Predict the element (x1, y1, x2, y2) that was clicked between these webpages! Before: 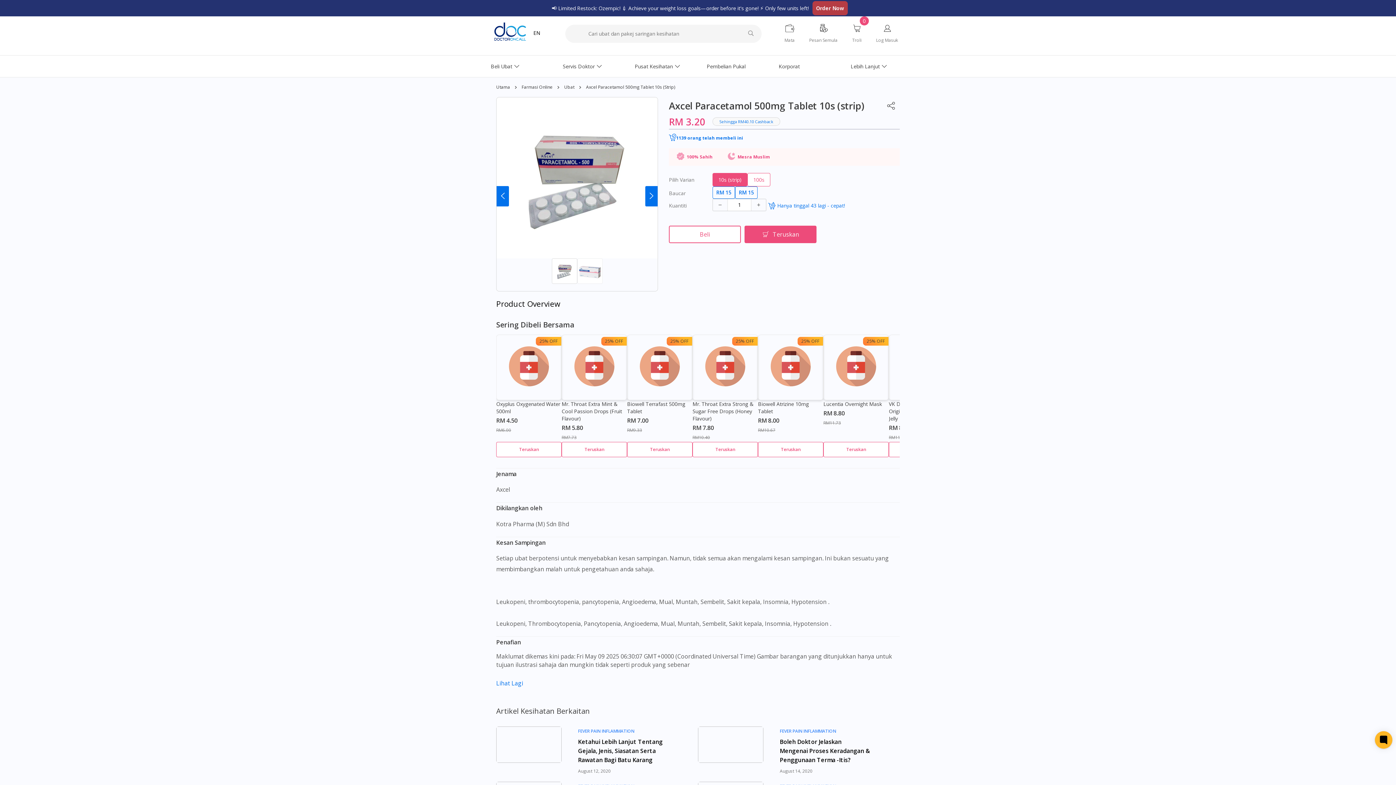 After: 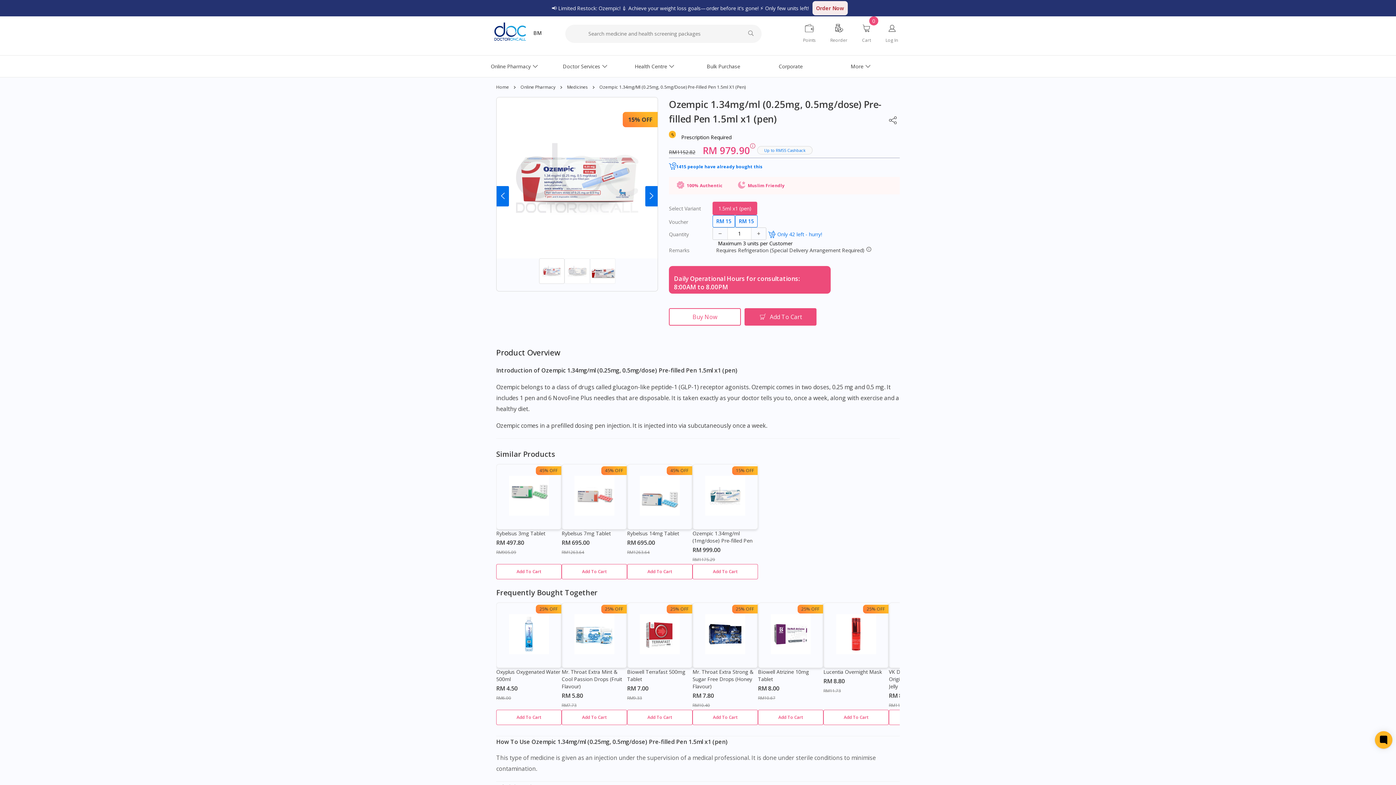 Action: label: Order Now bbox: (812, 1, 847, 15)